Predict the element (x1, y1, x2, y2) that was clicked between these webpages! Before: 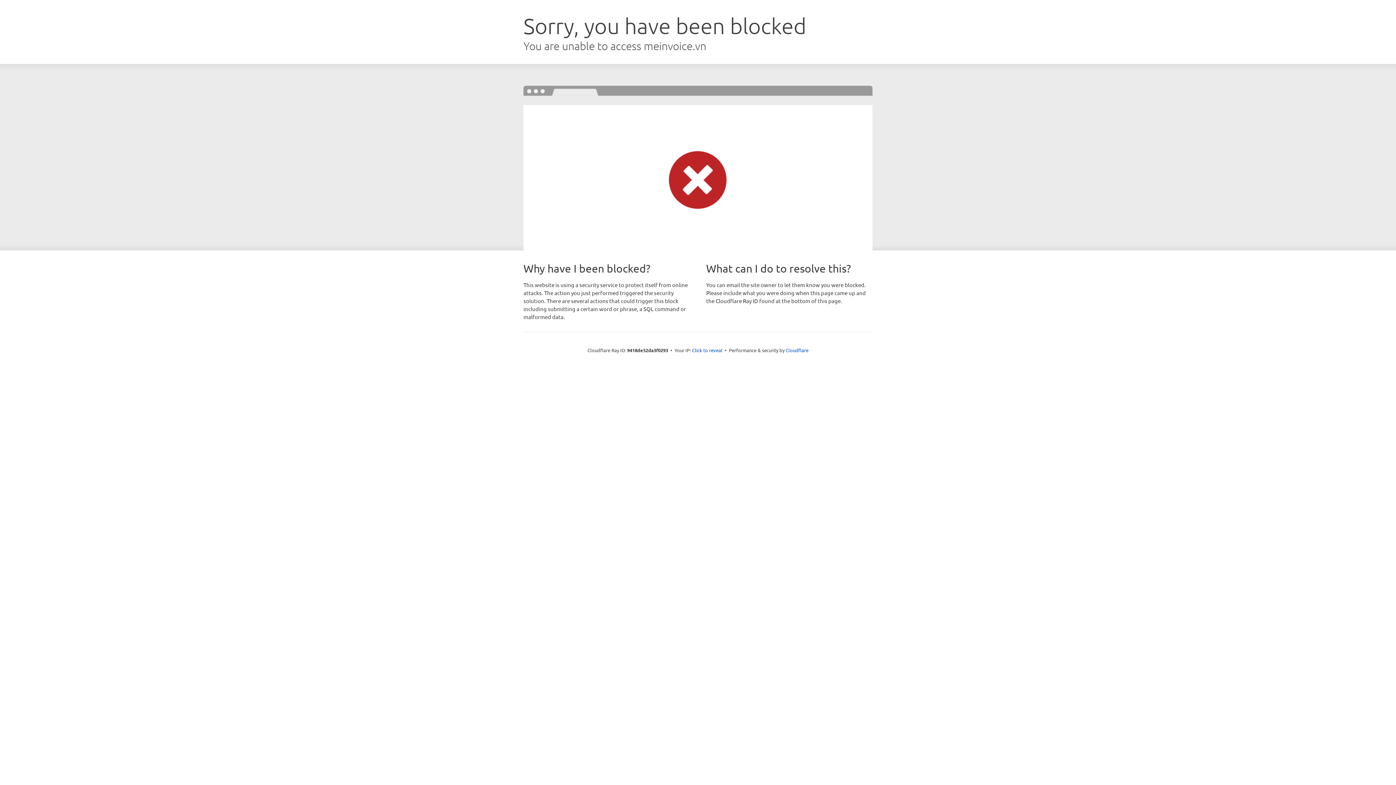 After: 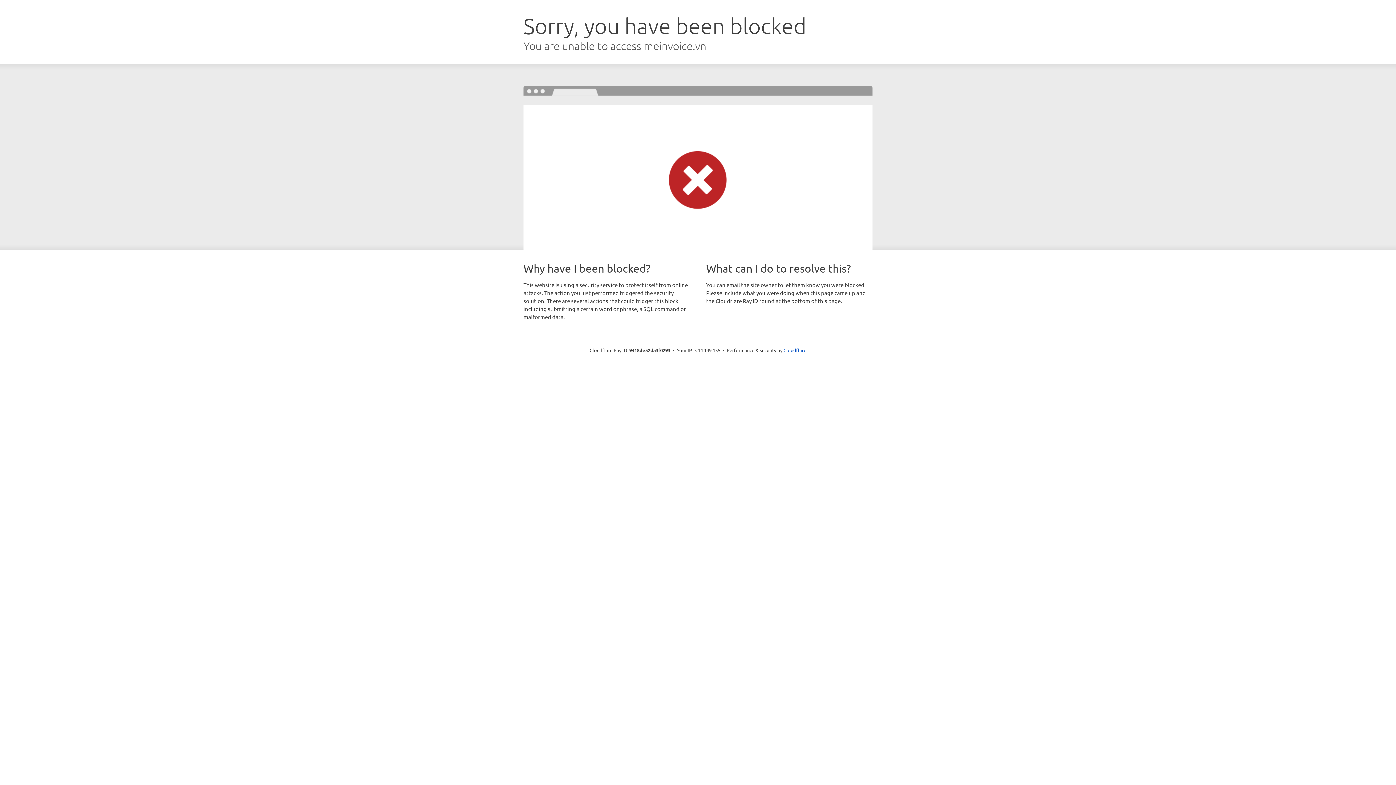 Action: label: Click to reveal bbox: (692, 346, 722, 353)